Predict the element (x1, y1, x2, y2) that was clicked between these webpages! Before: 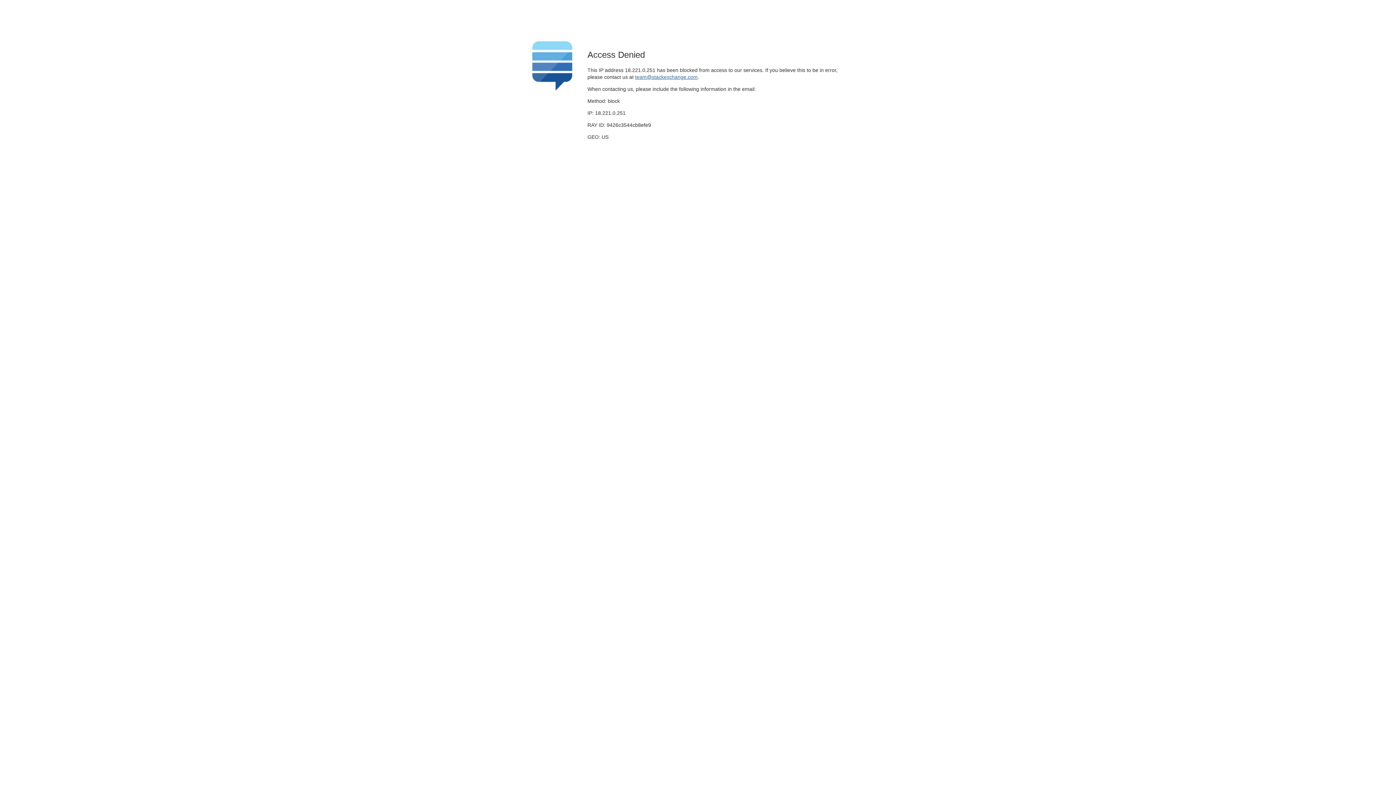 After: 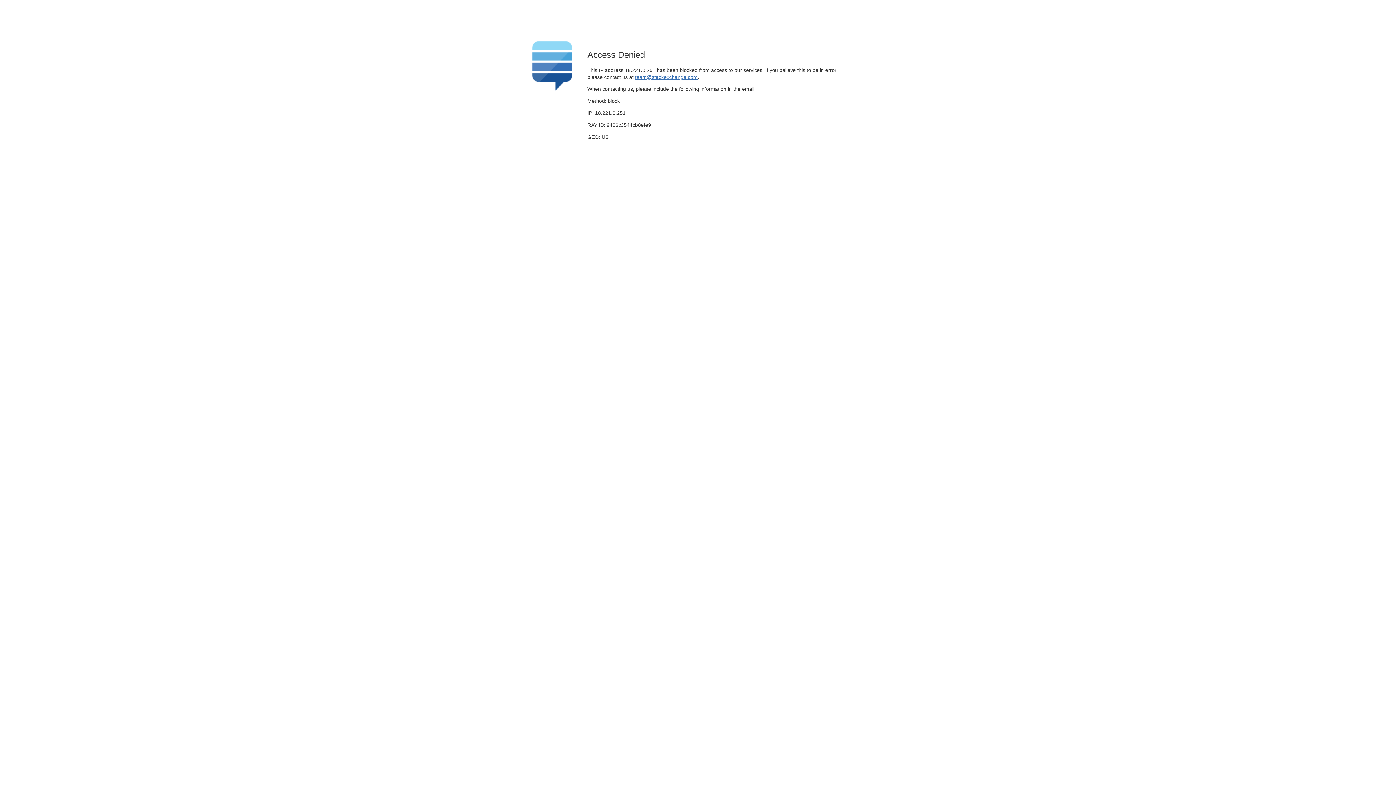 Action: label: team@stackexchange.com bbox: (635, 74, 697, 79)